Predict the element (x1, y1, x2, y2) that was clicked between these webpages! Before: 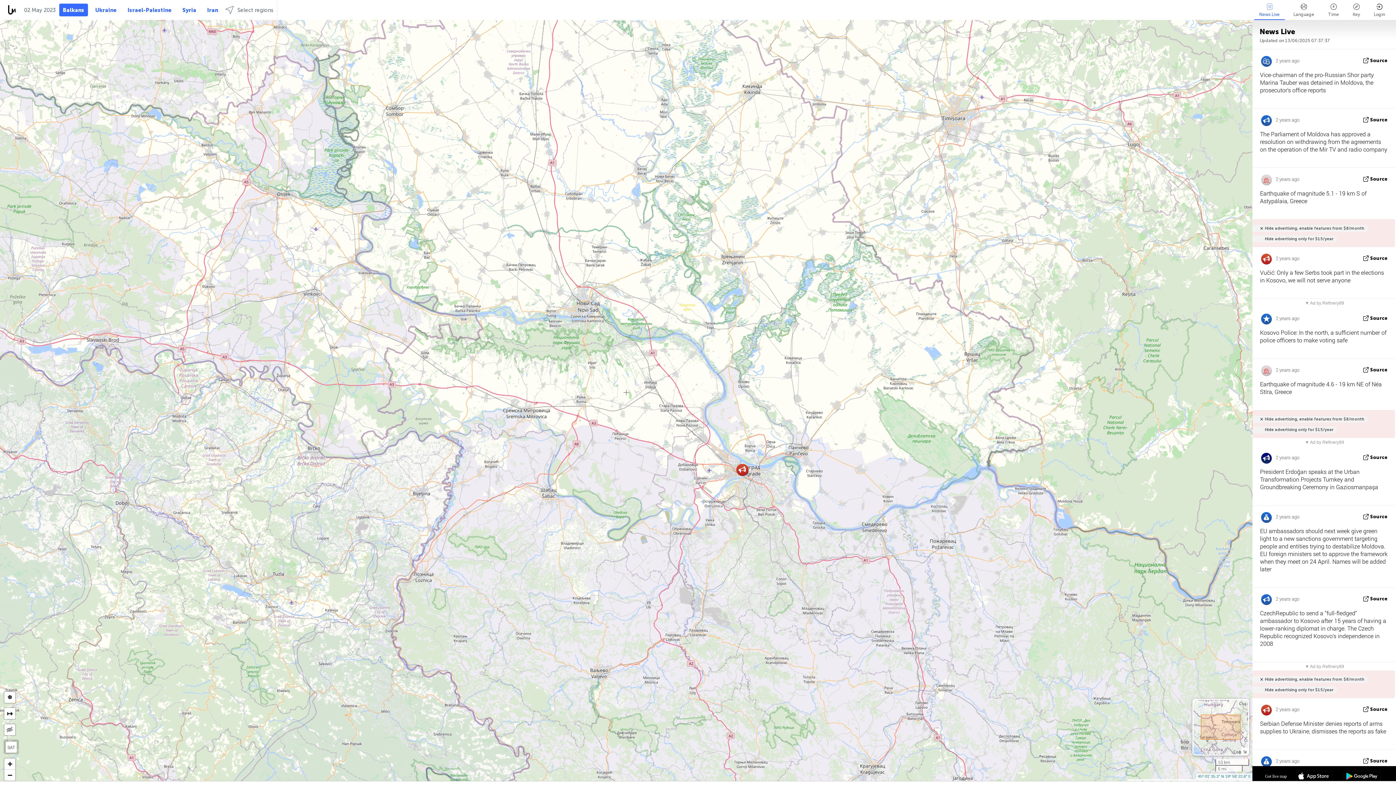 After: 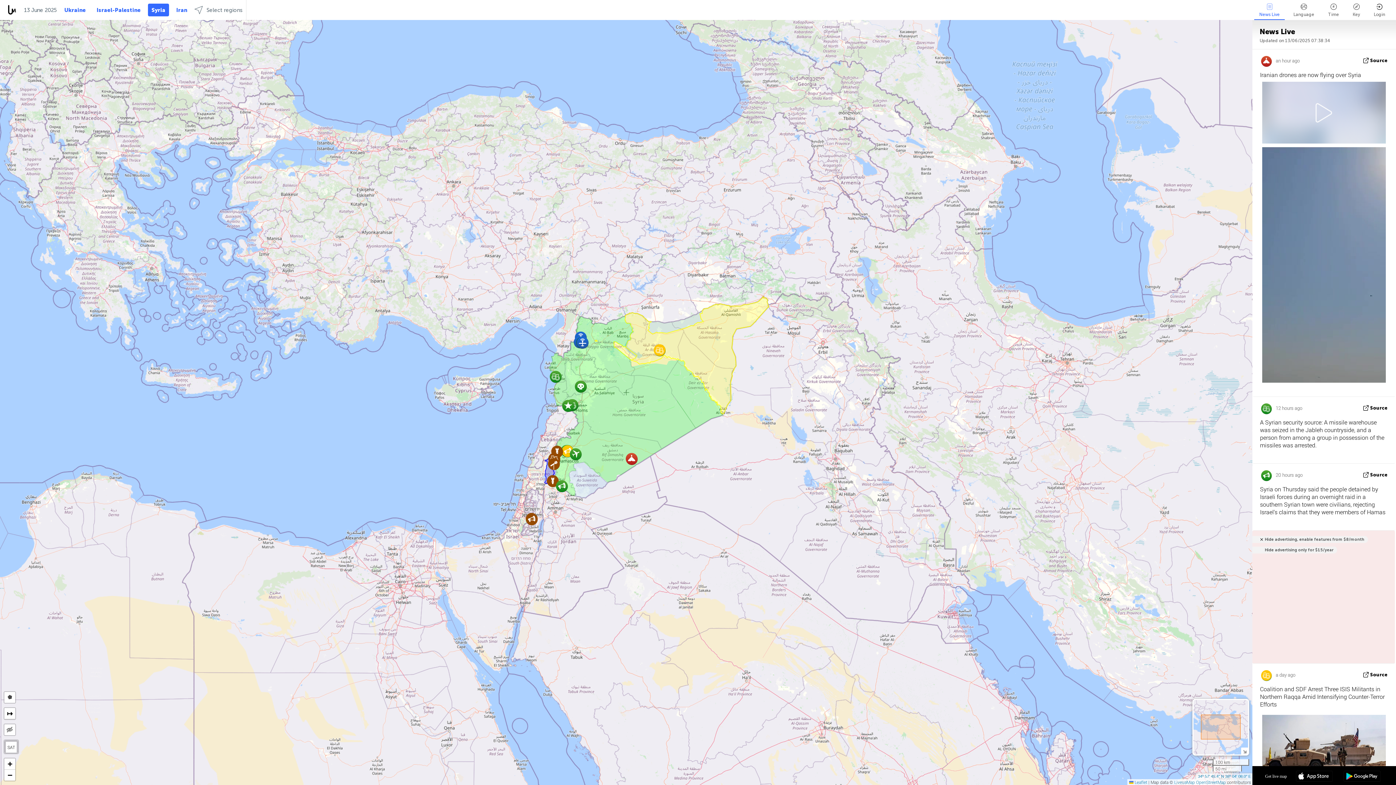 Action: label: Syria bbox: (178, 3, 200, 16)